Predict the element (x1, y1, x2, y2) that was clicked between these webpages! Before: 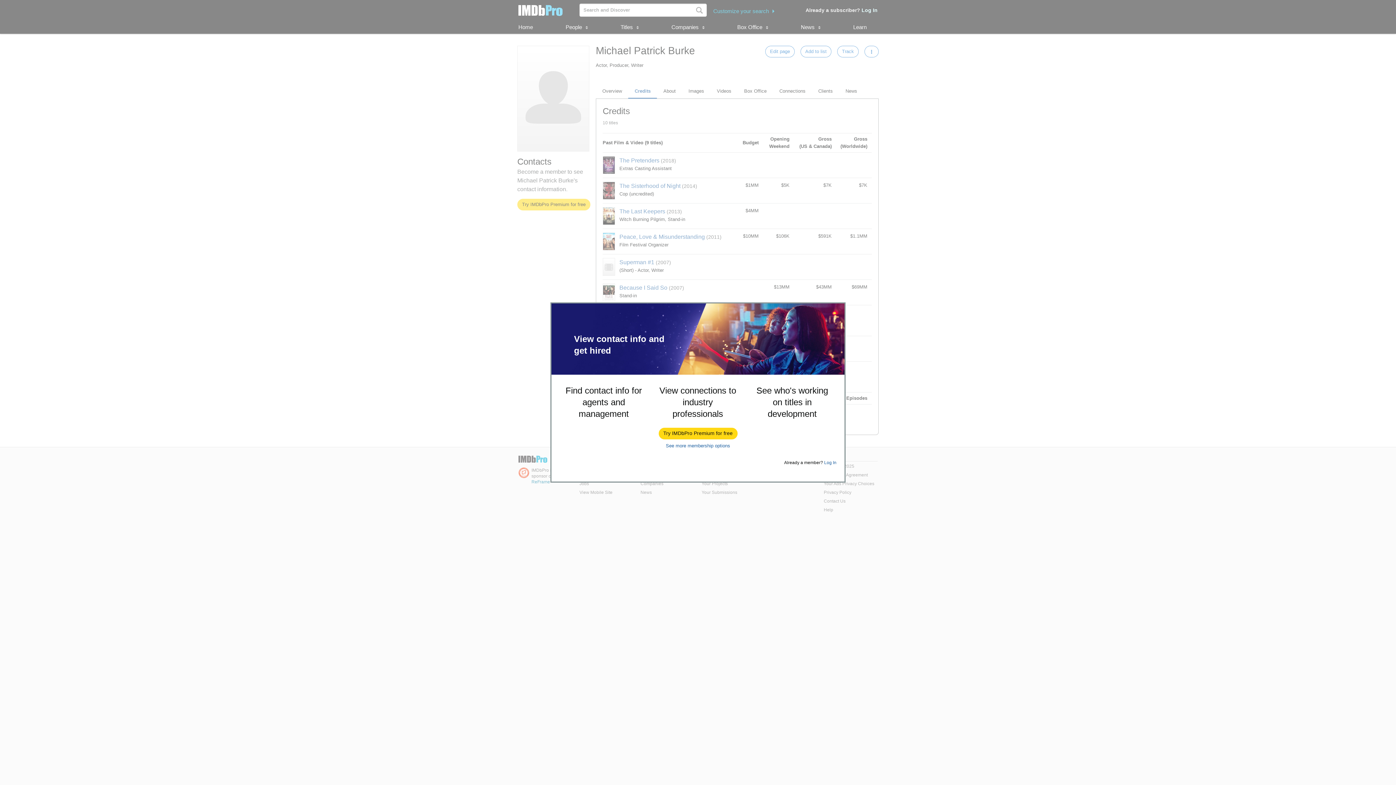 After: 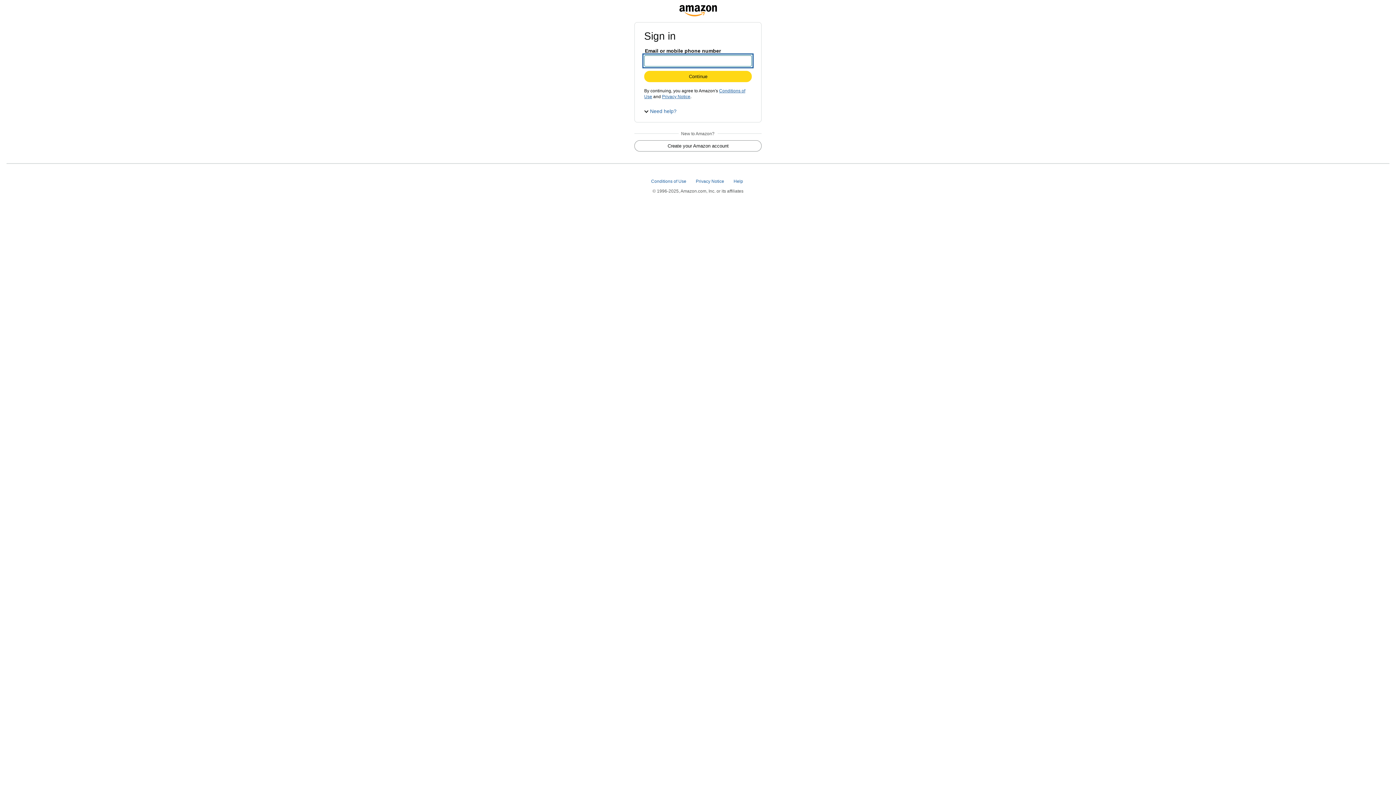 Action: bbox: (659, 428, 737, 439) label: Try IMDbPro Premium for free